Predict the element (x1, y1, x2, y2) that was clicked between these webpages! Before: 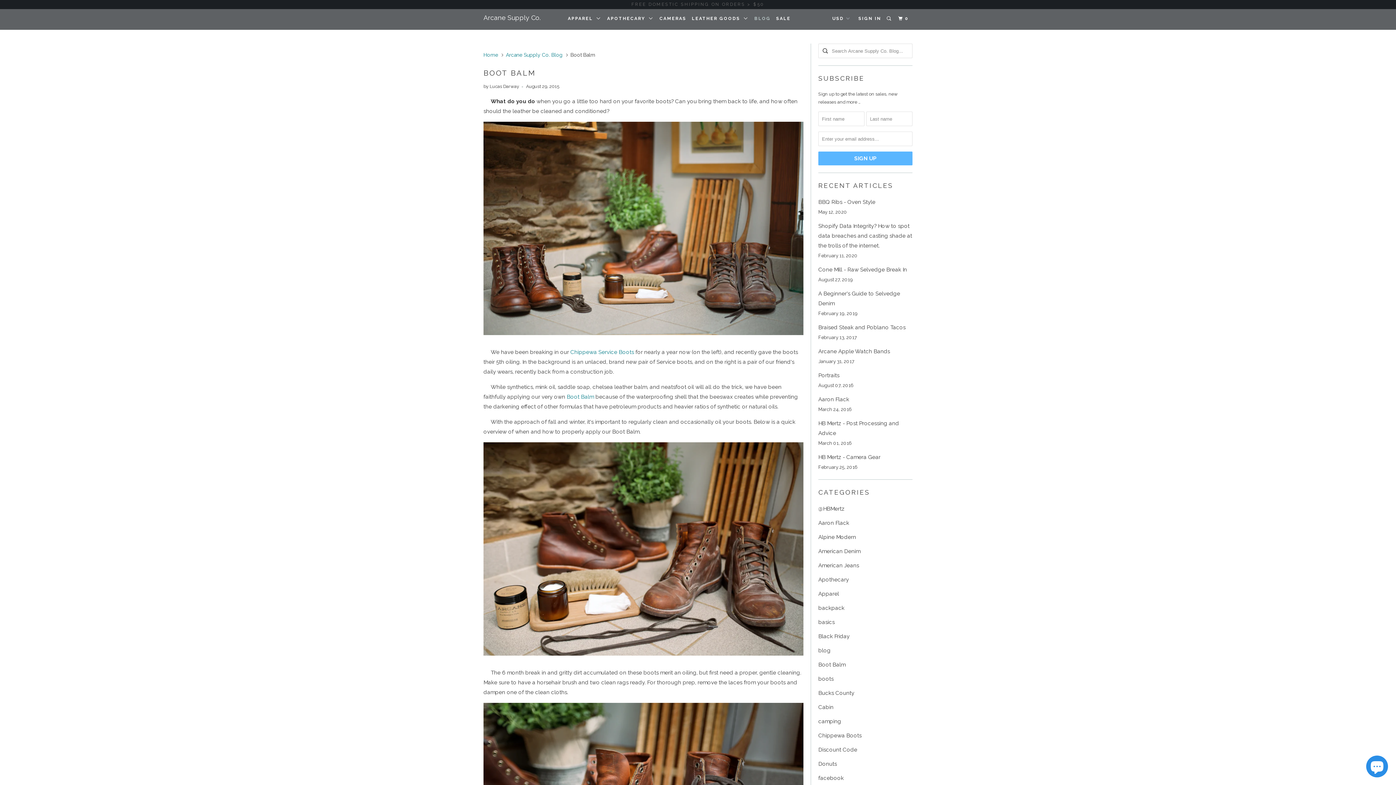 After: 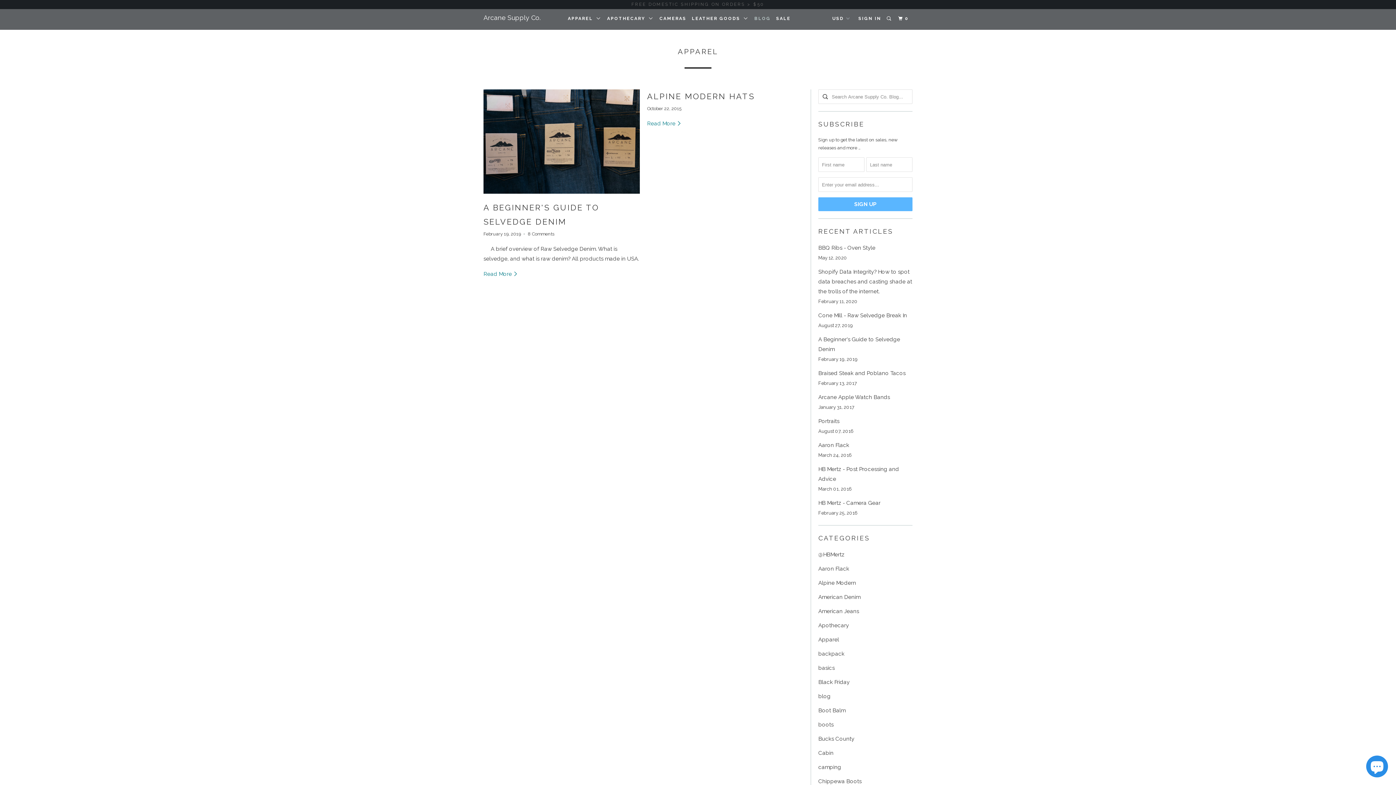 Action: label: Apparel bbox: (818, 590, 839, 597)